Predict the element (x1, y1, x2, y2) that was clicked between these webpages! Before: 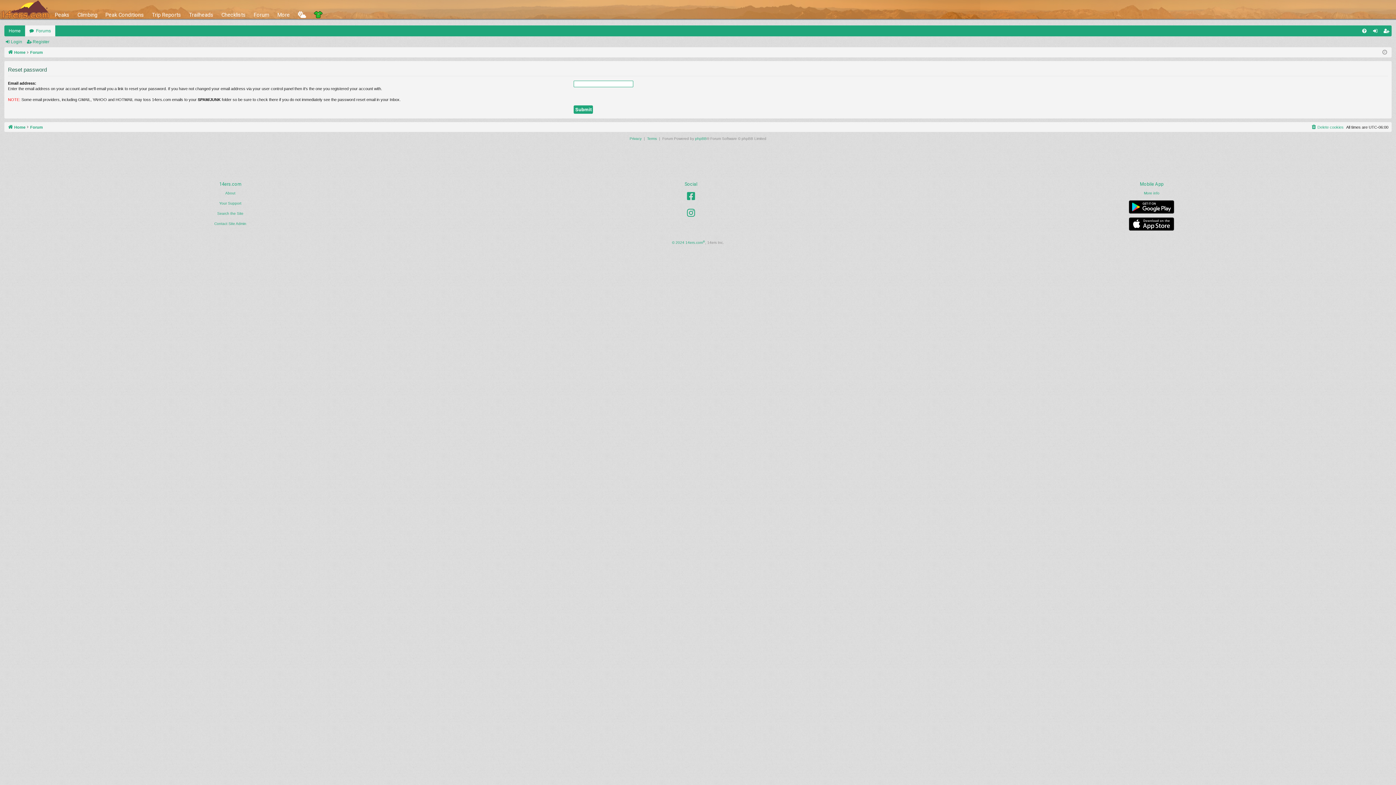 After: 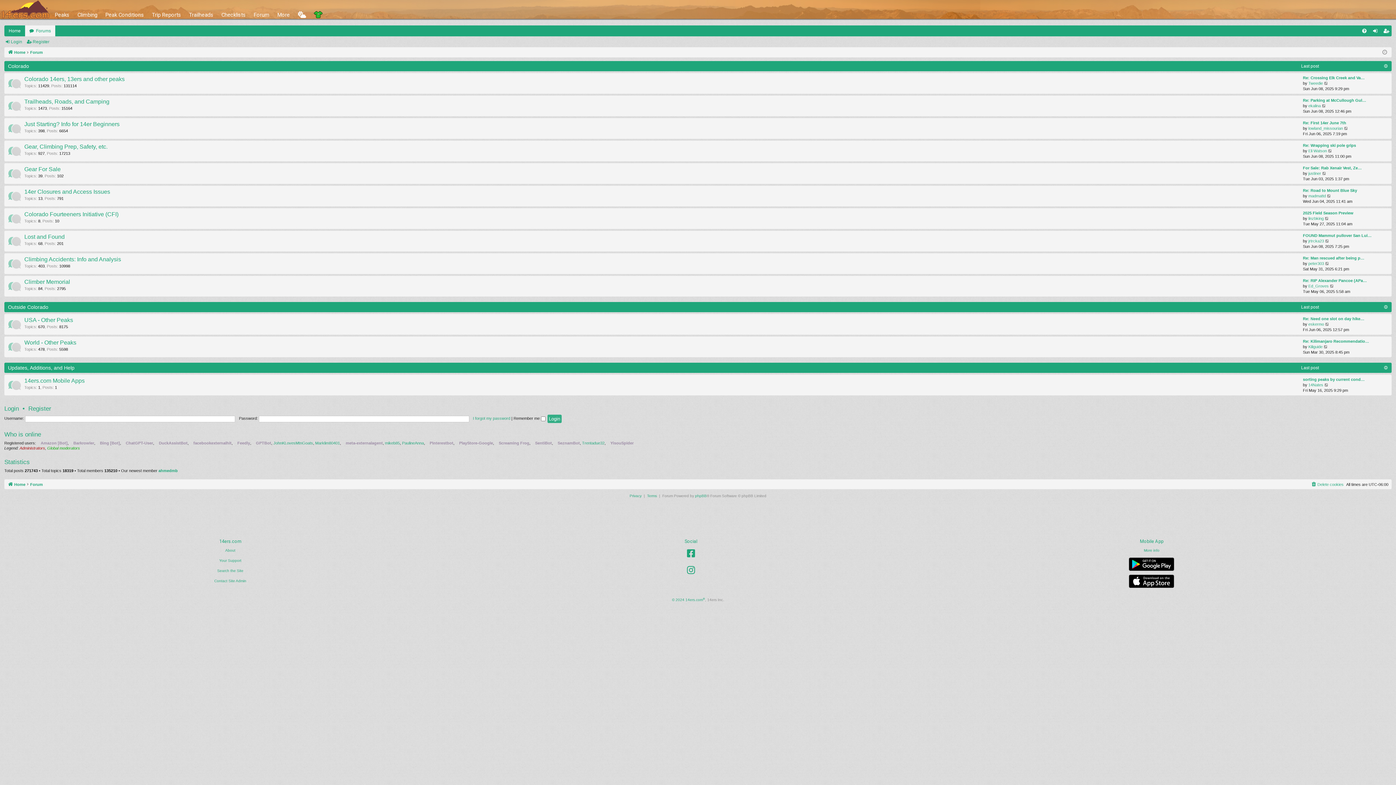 Action: label: Forum bbox: (249, 10, 273, 18)